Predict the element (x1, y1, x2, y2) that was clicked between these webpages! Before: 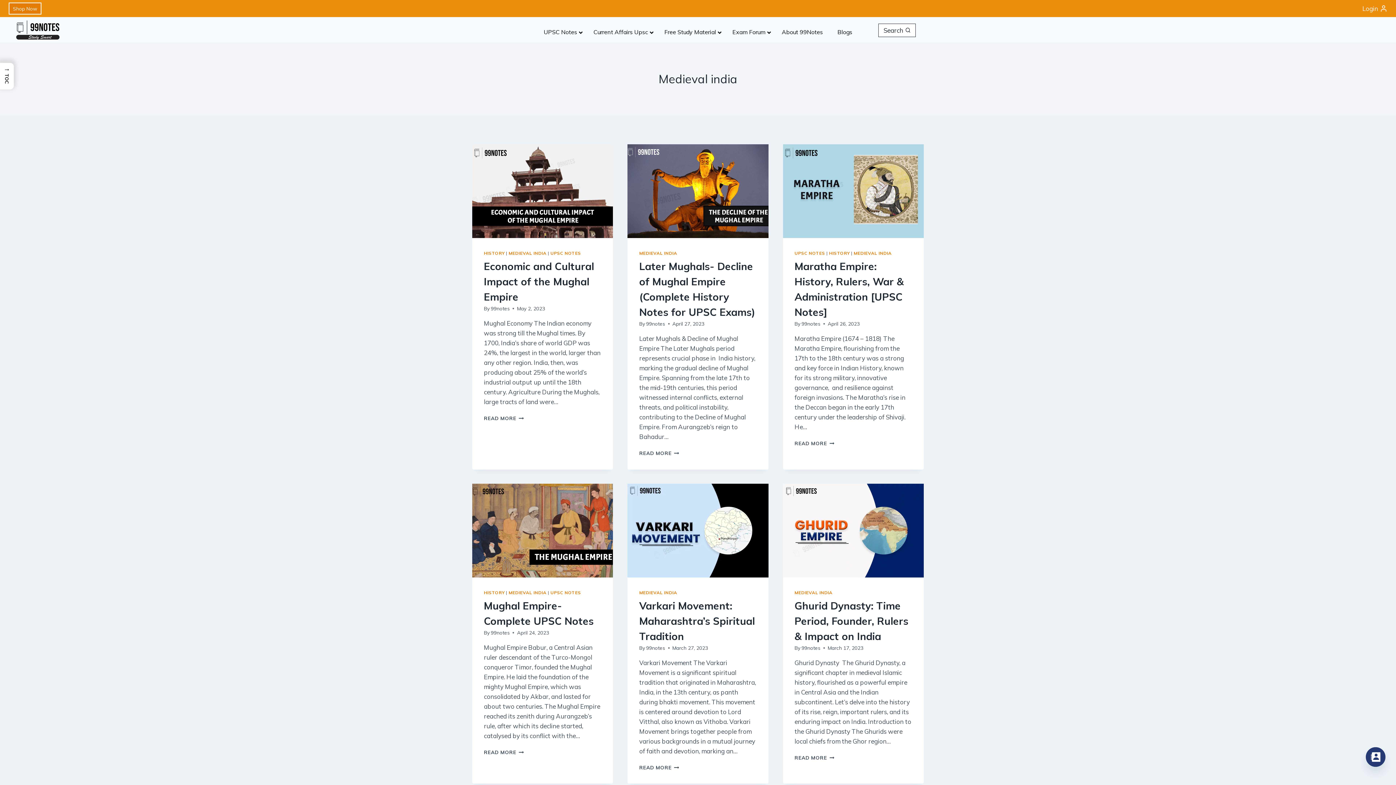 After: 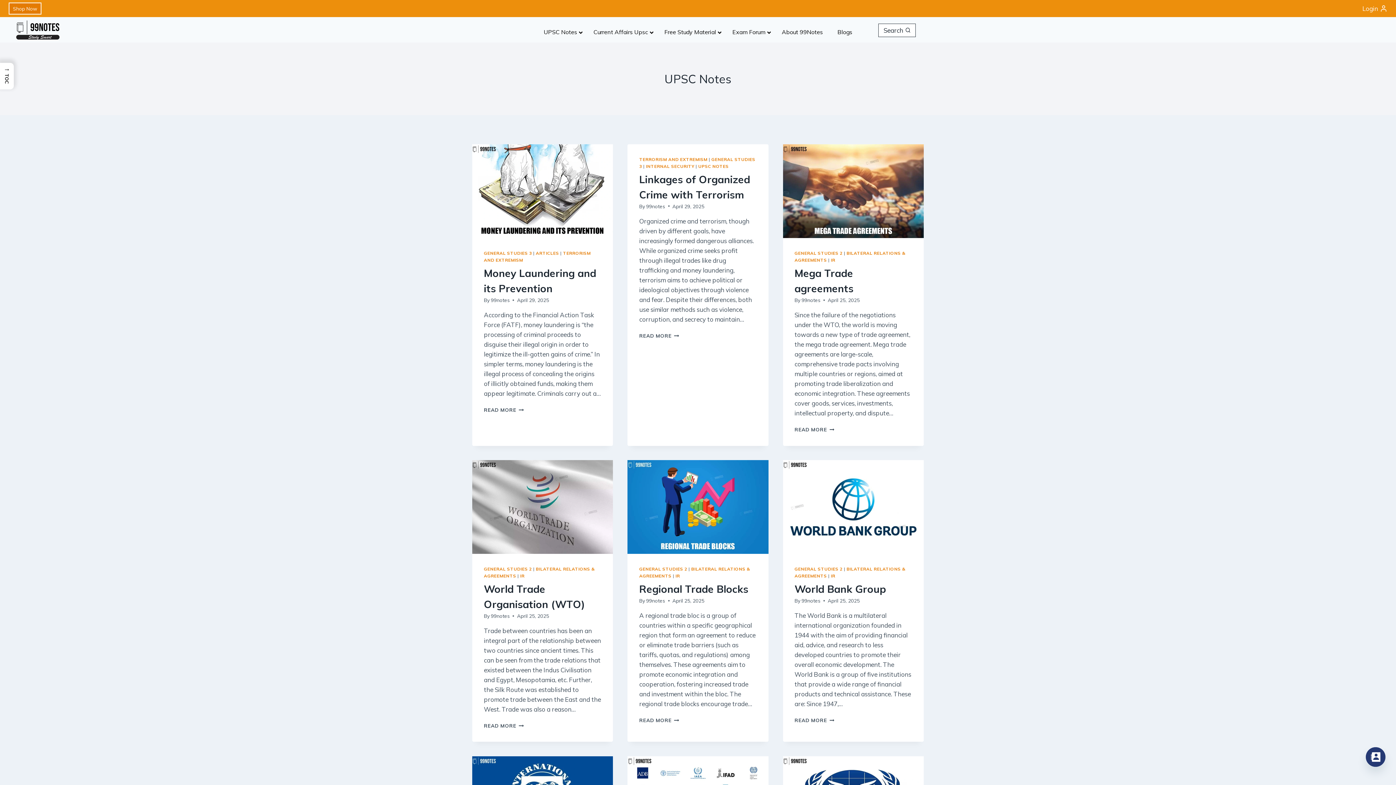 Action: bbox: (794, 250, 825, 256) label: UPSC NOTES